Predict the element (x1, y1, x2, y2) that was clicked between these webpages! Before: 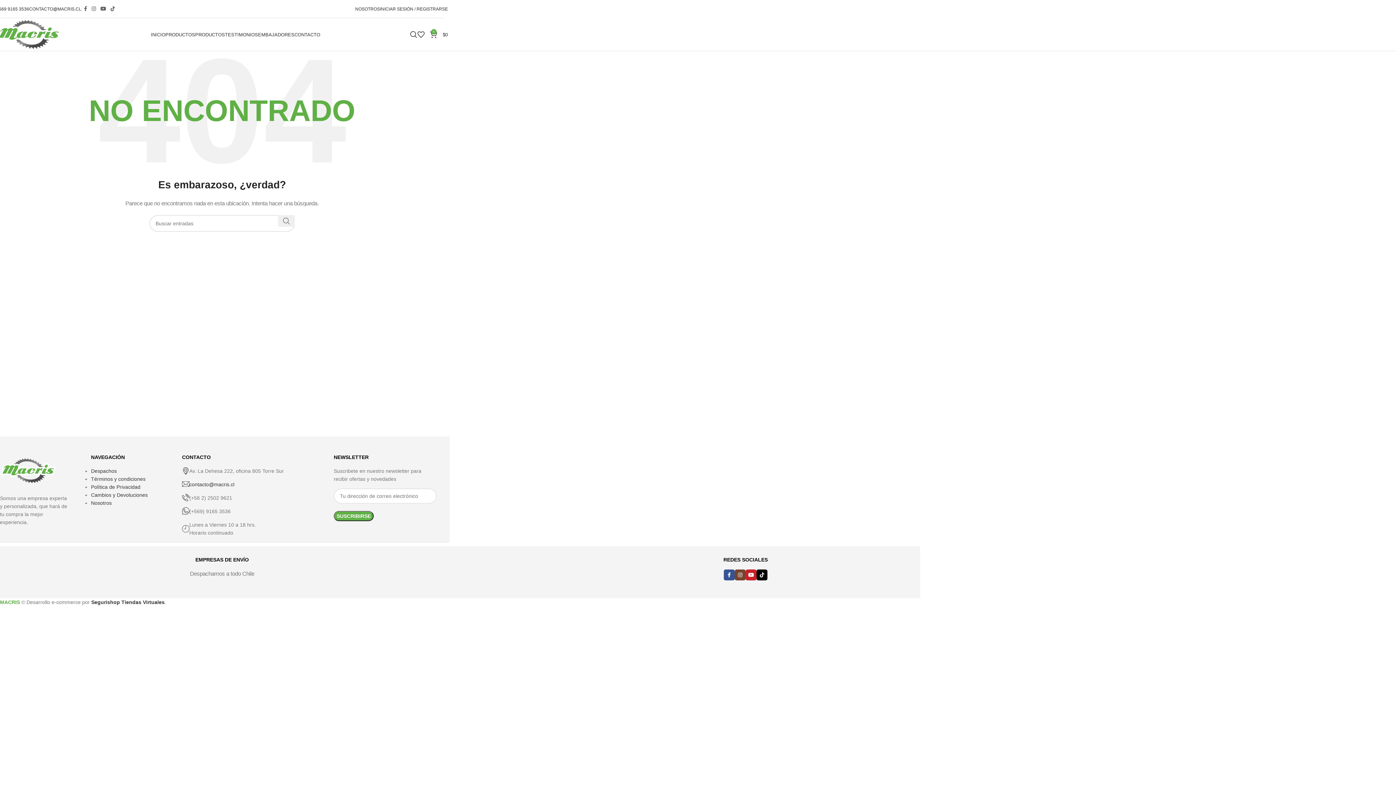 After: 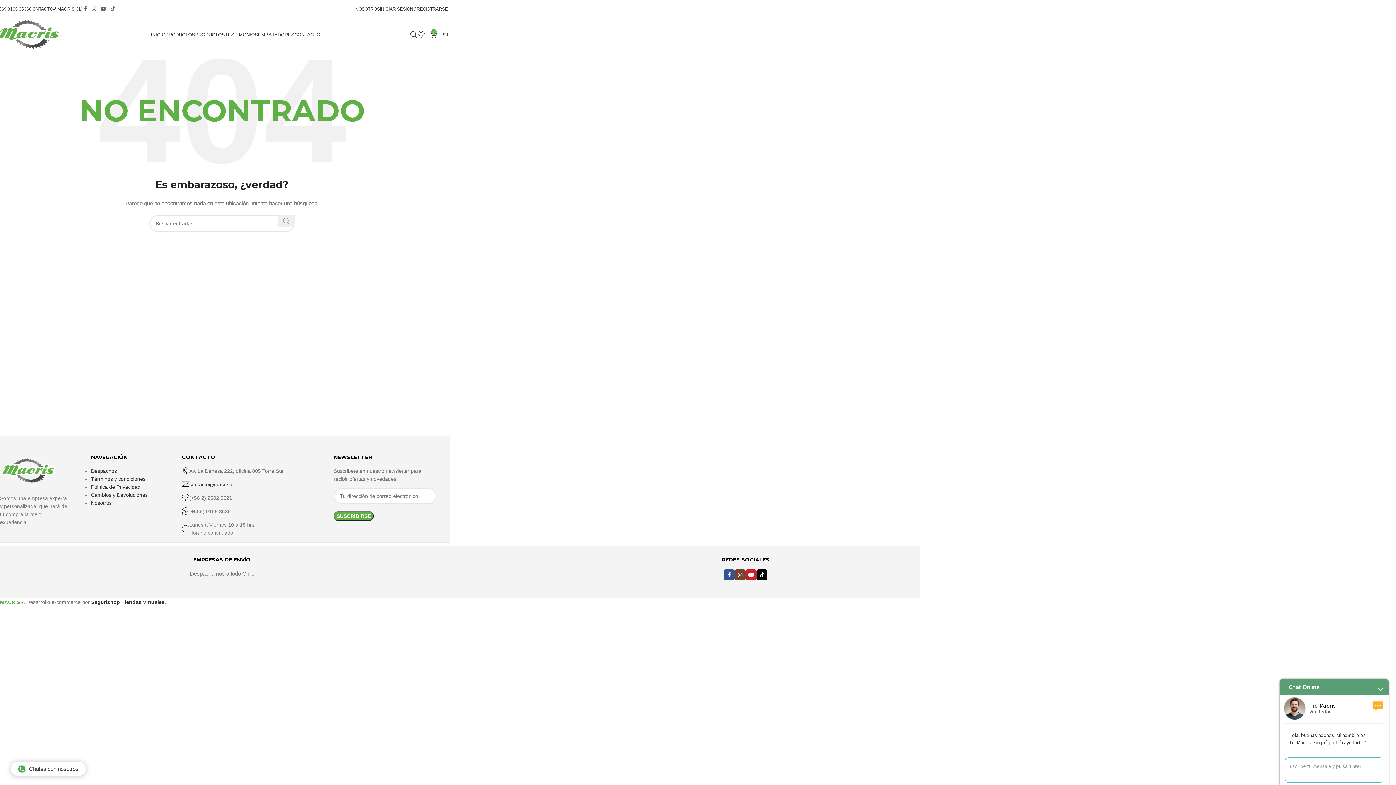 Action: bbox: (278, 215, 294, 226) label: Buscar 